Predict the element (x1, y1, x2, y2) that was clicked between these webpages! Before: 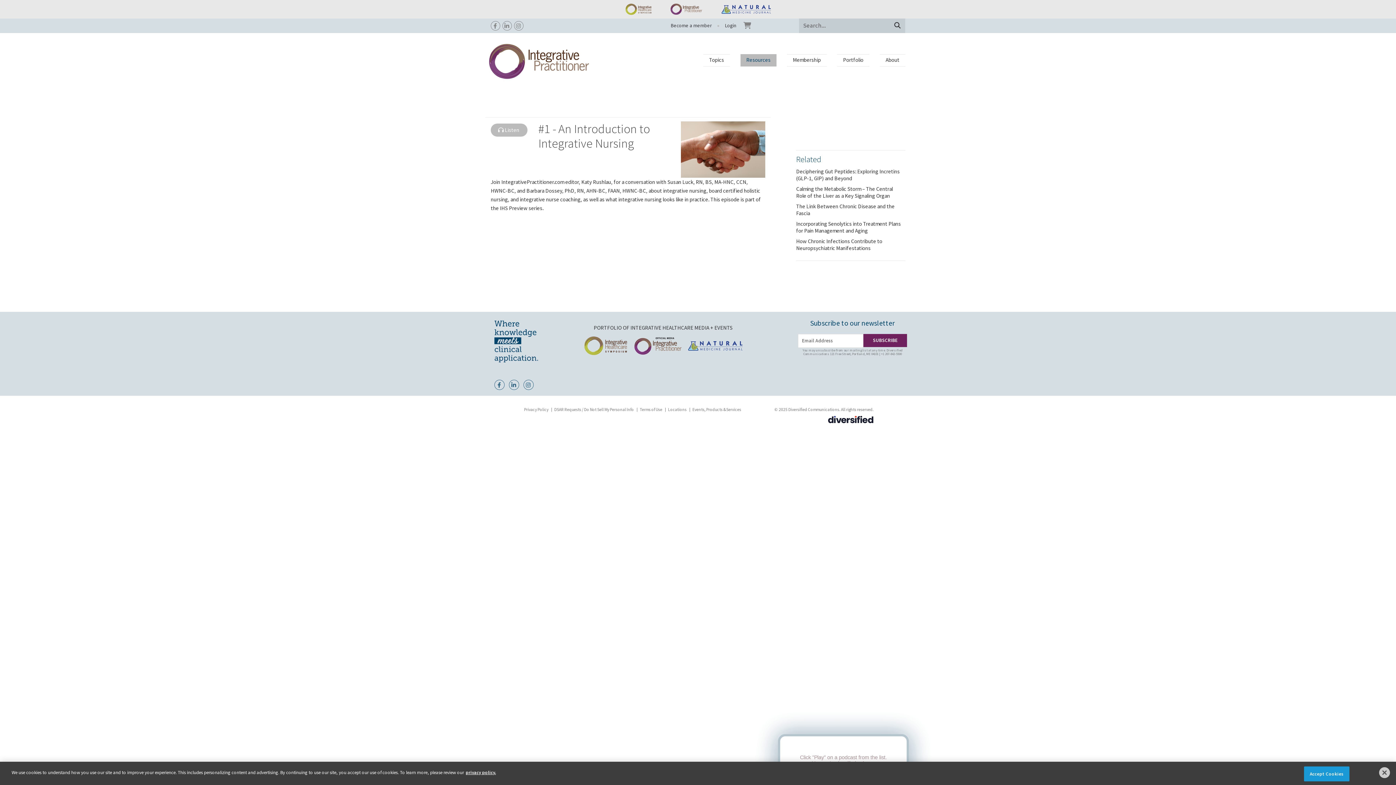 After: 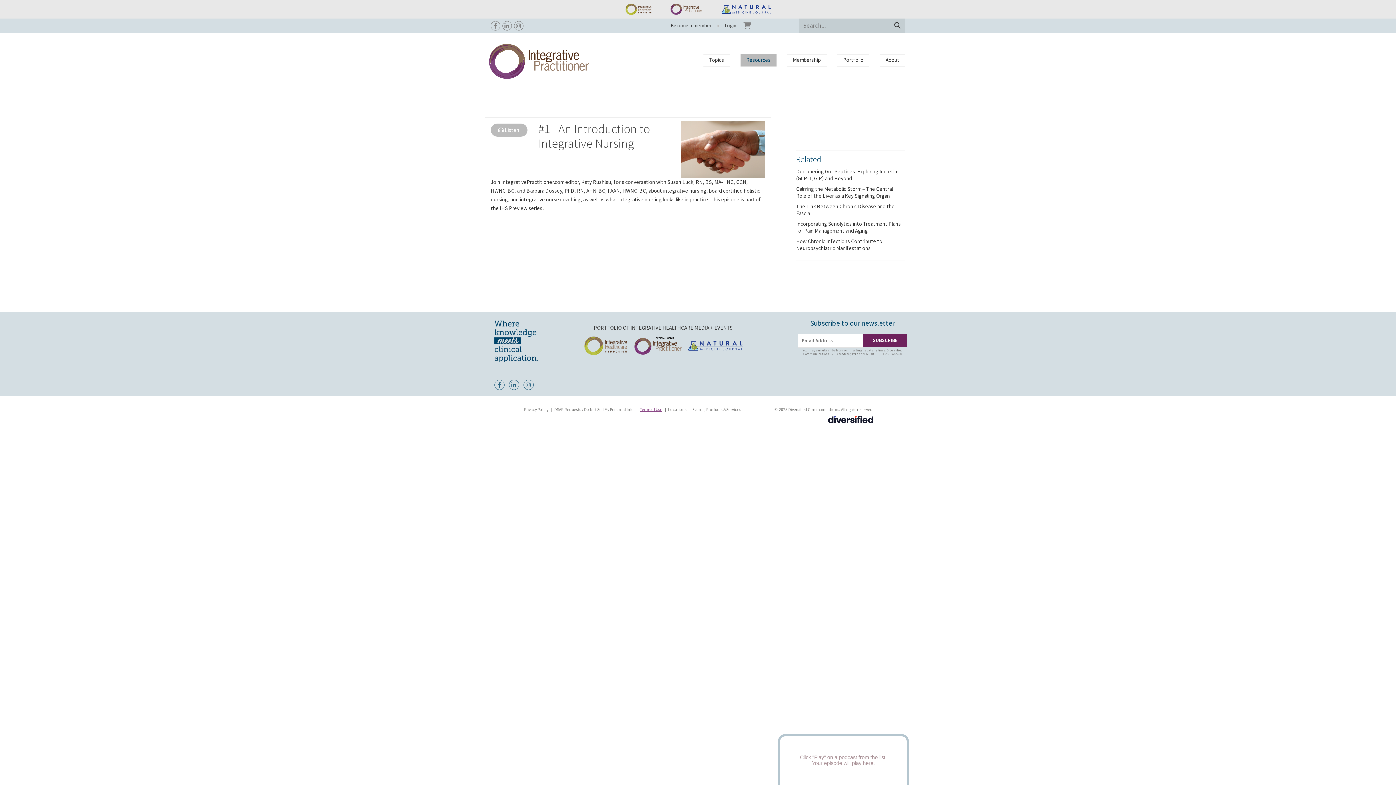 Action: label: Terms of Use bbox: (639, 407, 662, 412)